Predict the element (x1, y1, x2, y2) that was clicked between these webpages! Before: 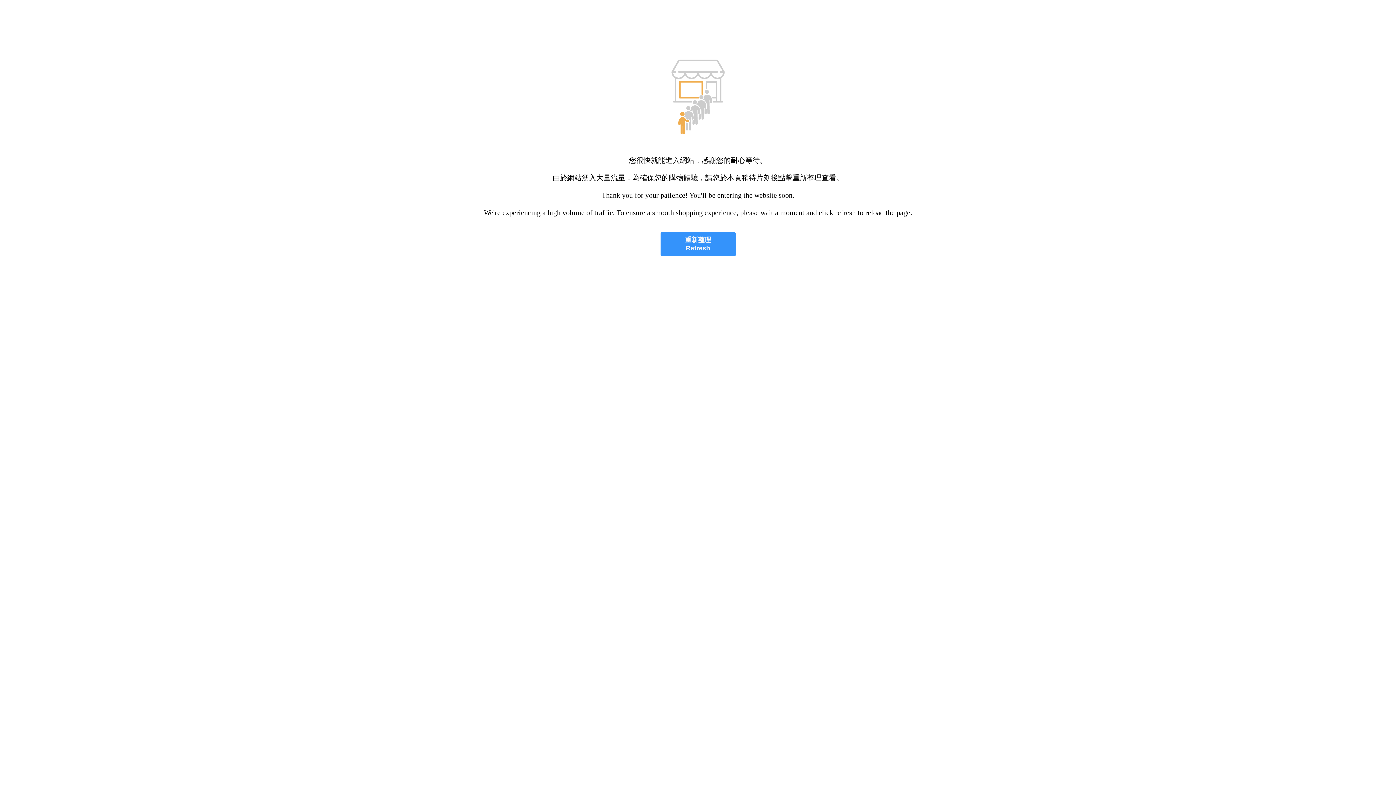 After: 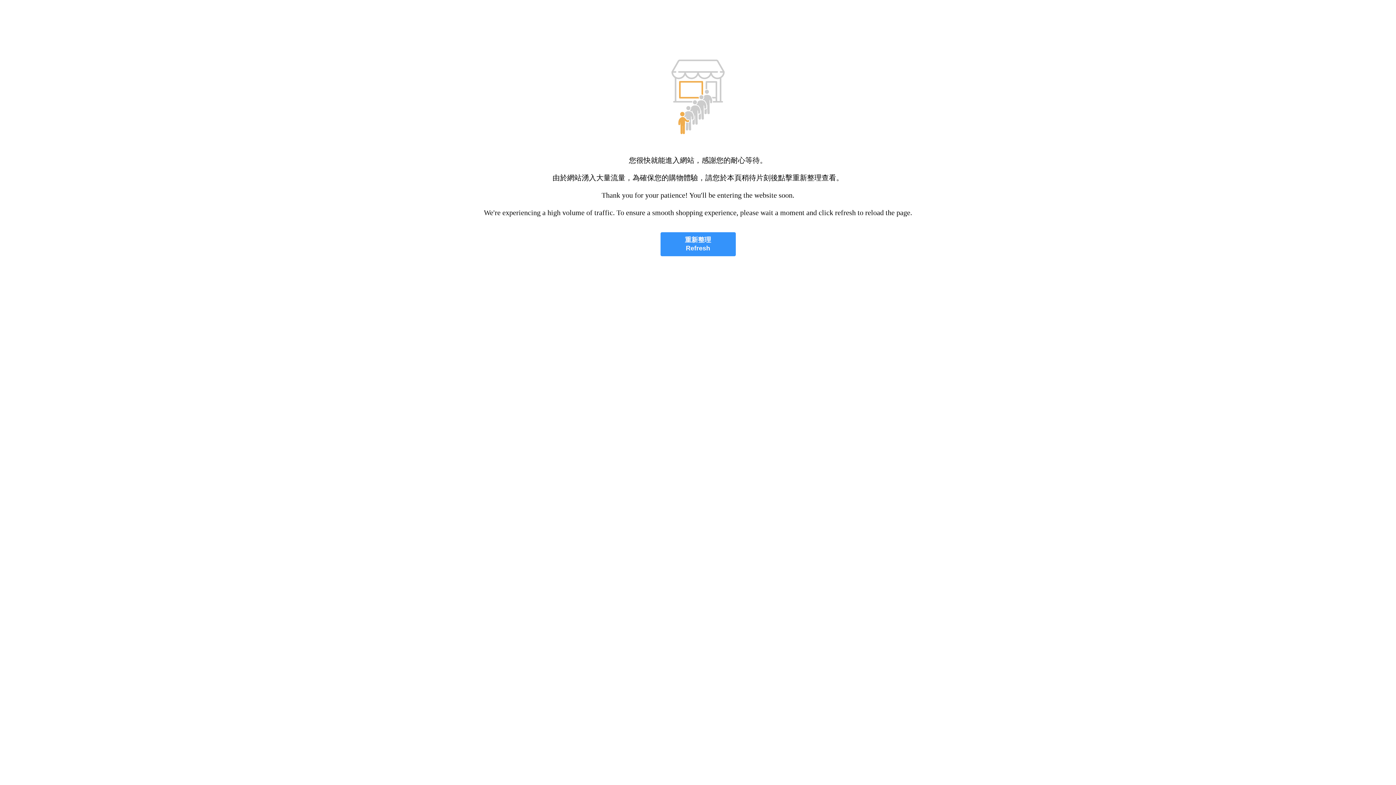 Action: bbox: (660, 232, 735, 256) label: 重新整理
Refresh